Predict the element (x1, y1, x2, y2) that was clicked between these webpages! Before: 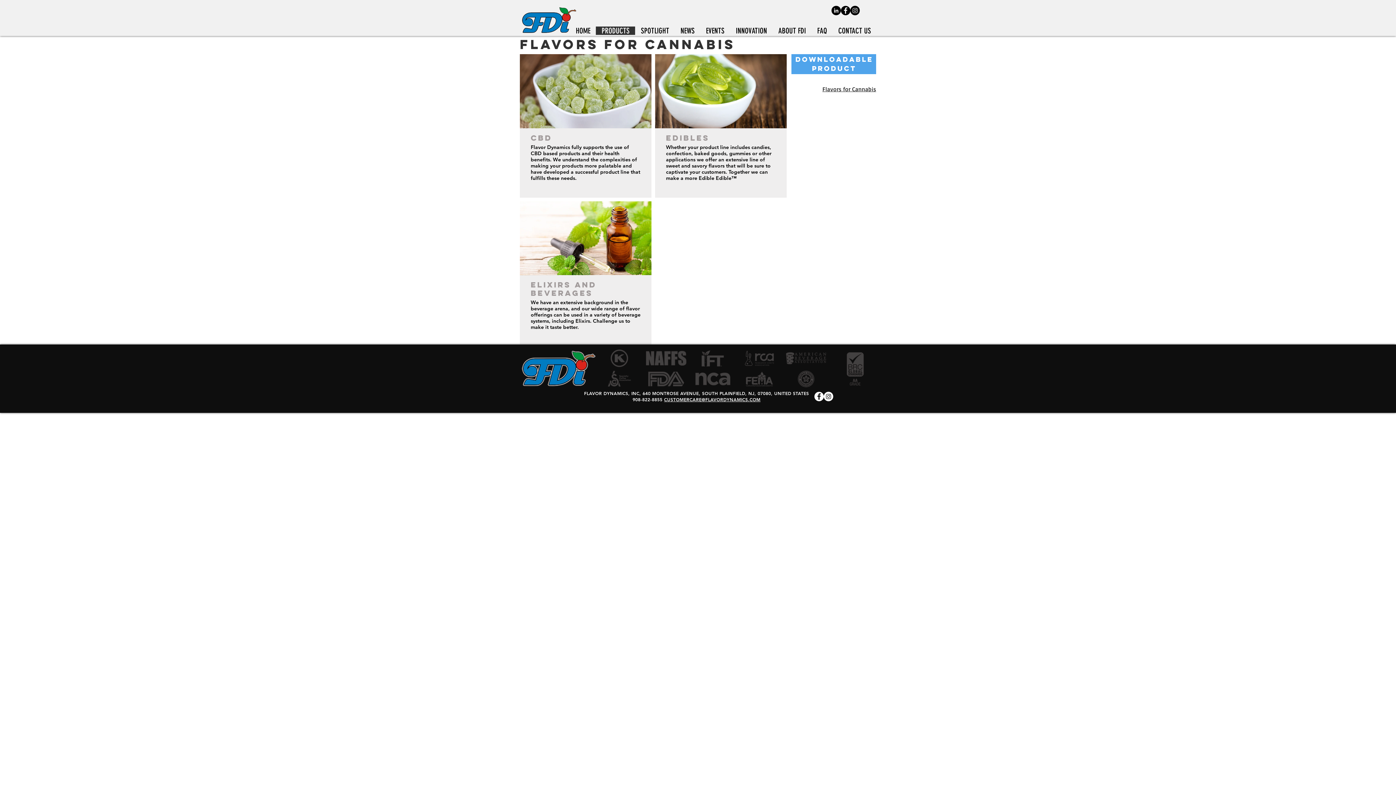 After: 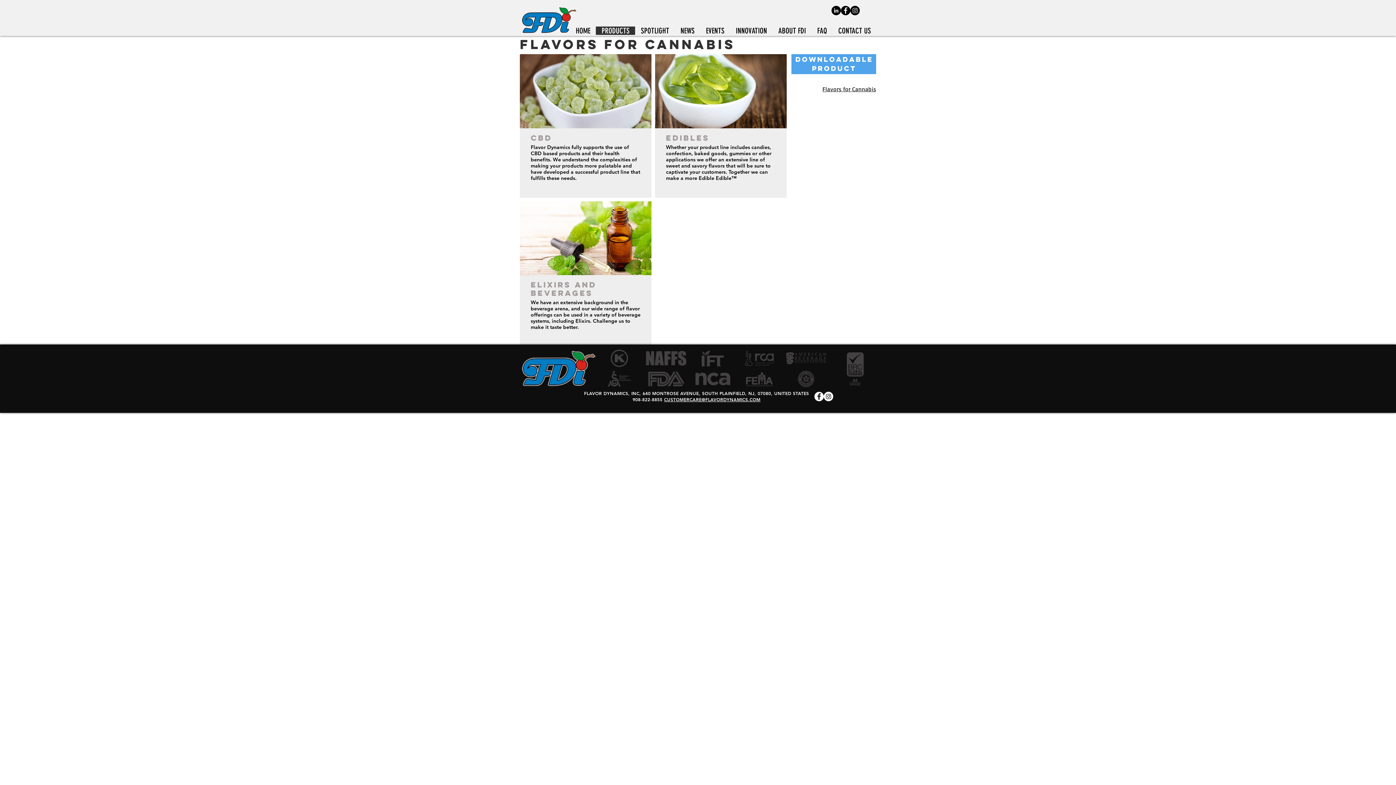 Action: label: LinkedIn bbox: (831, 5, 841, 15)